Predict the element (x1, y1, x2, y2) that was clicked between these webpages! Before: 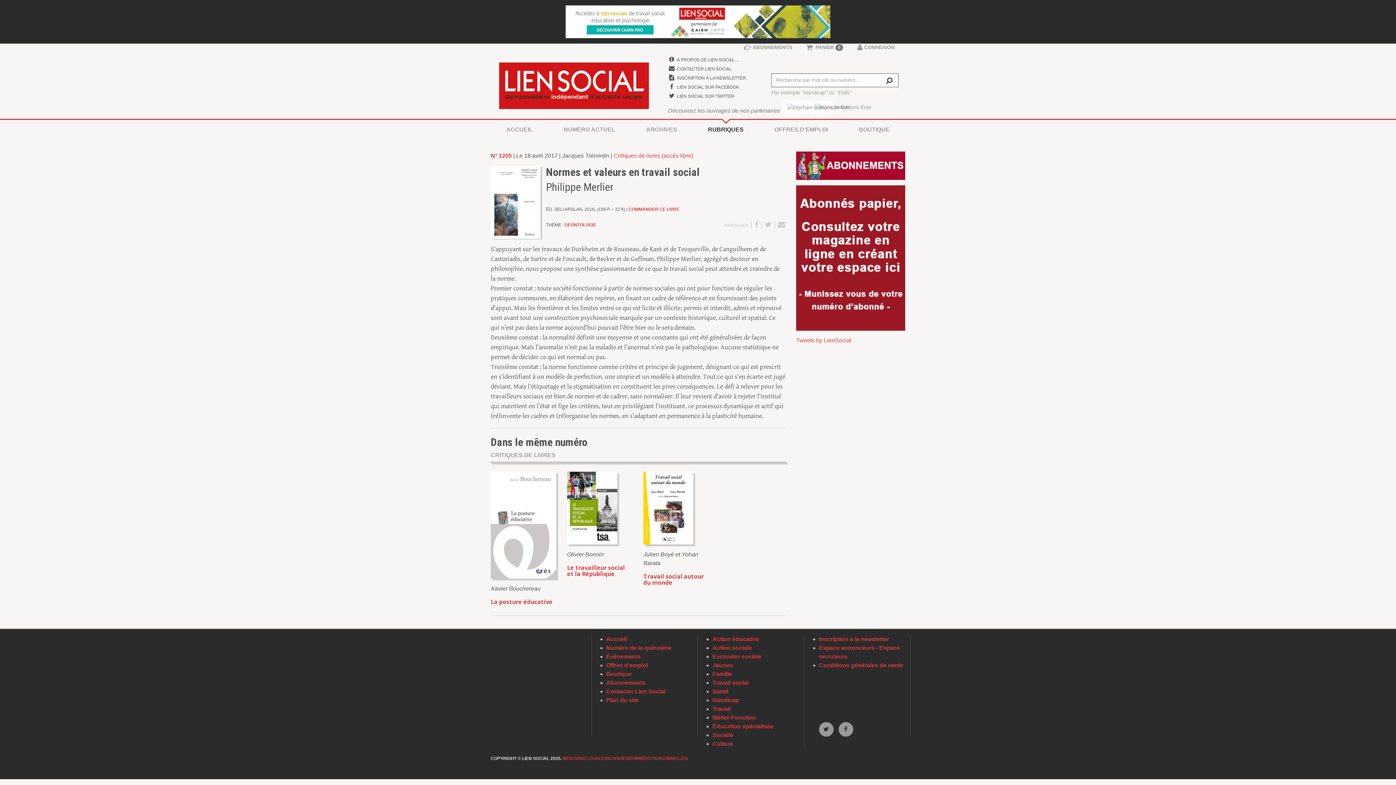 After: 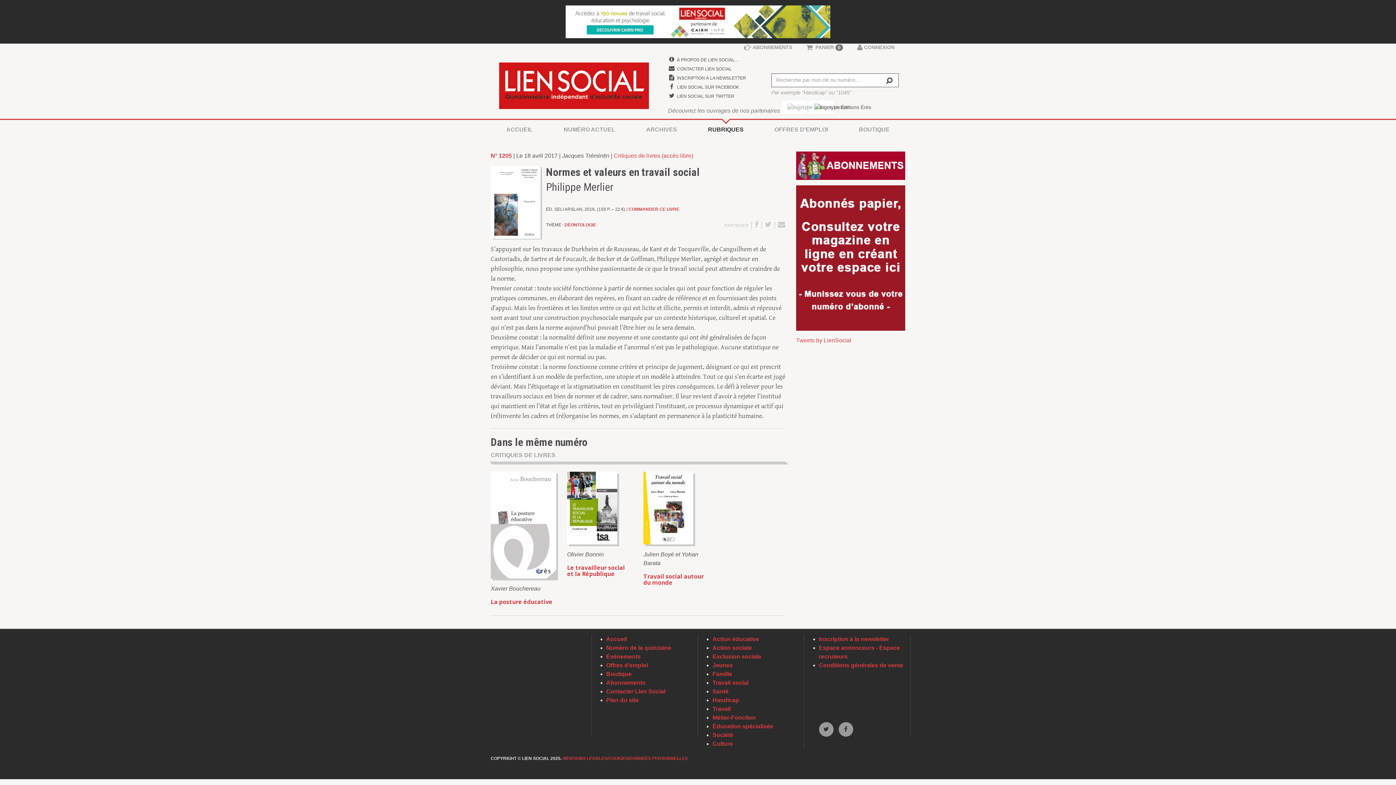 Action: bbox: (808, 100, 834, 113)